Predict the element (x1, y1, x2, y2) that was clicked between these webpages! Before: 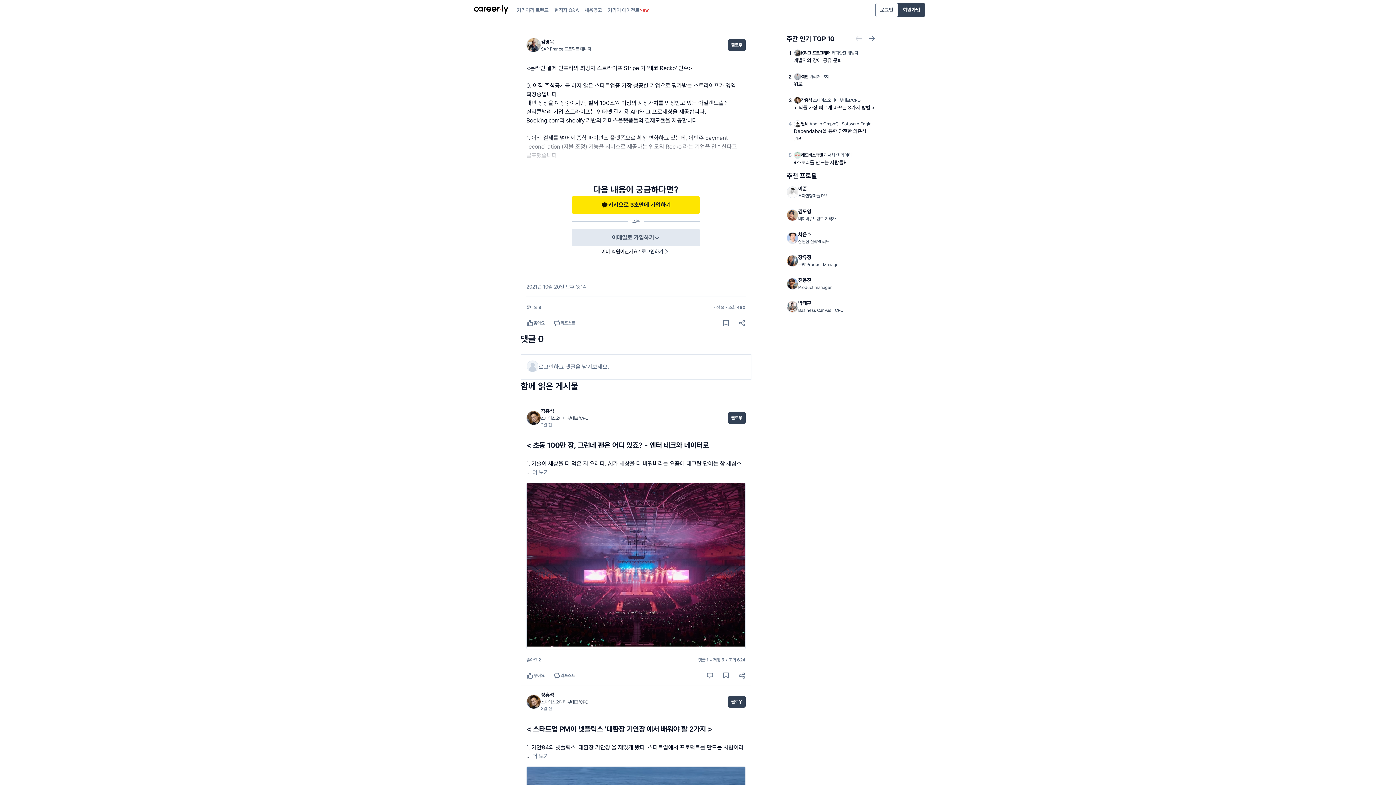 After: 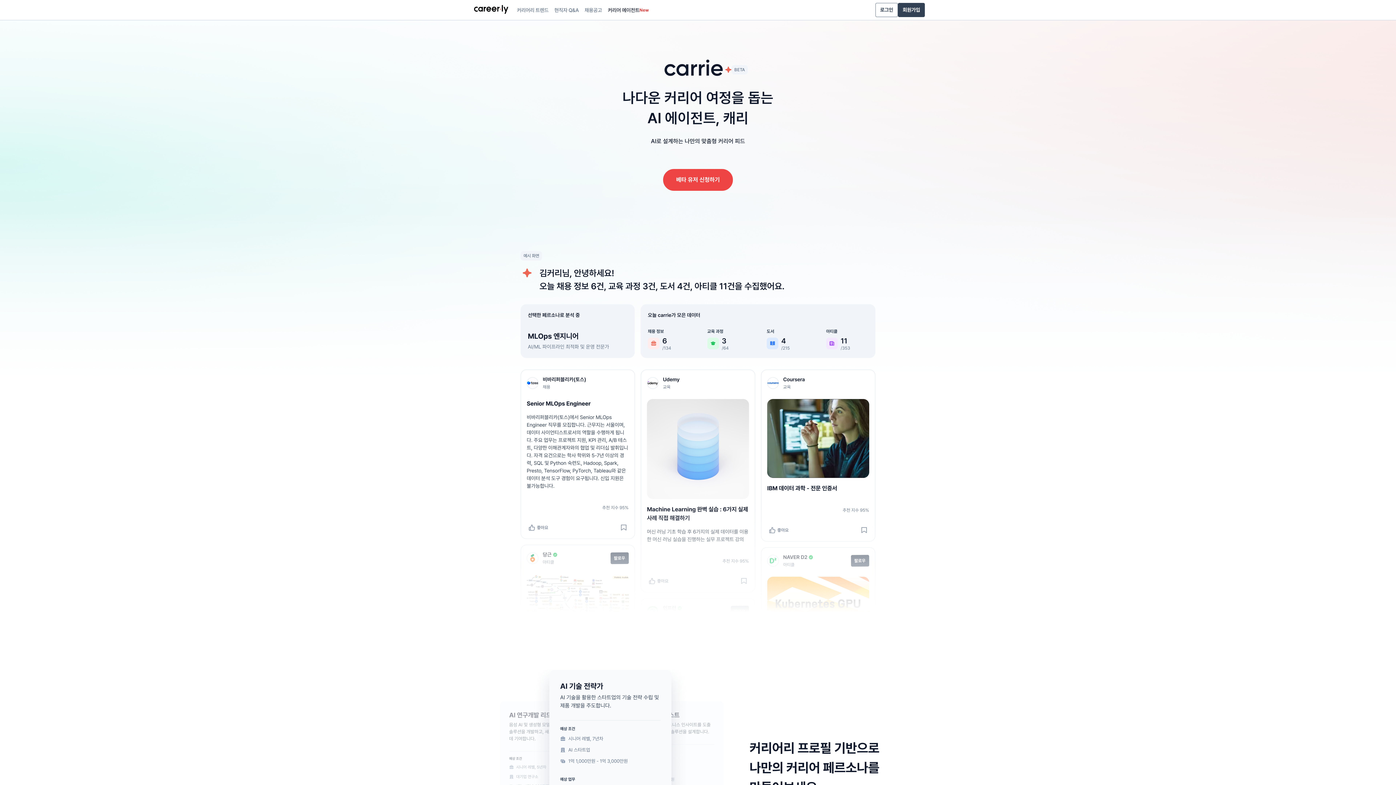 Action: label: 커리어 에이전트
New bbox: (605, 0, 652, 20)